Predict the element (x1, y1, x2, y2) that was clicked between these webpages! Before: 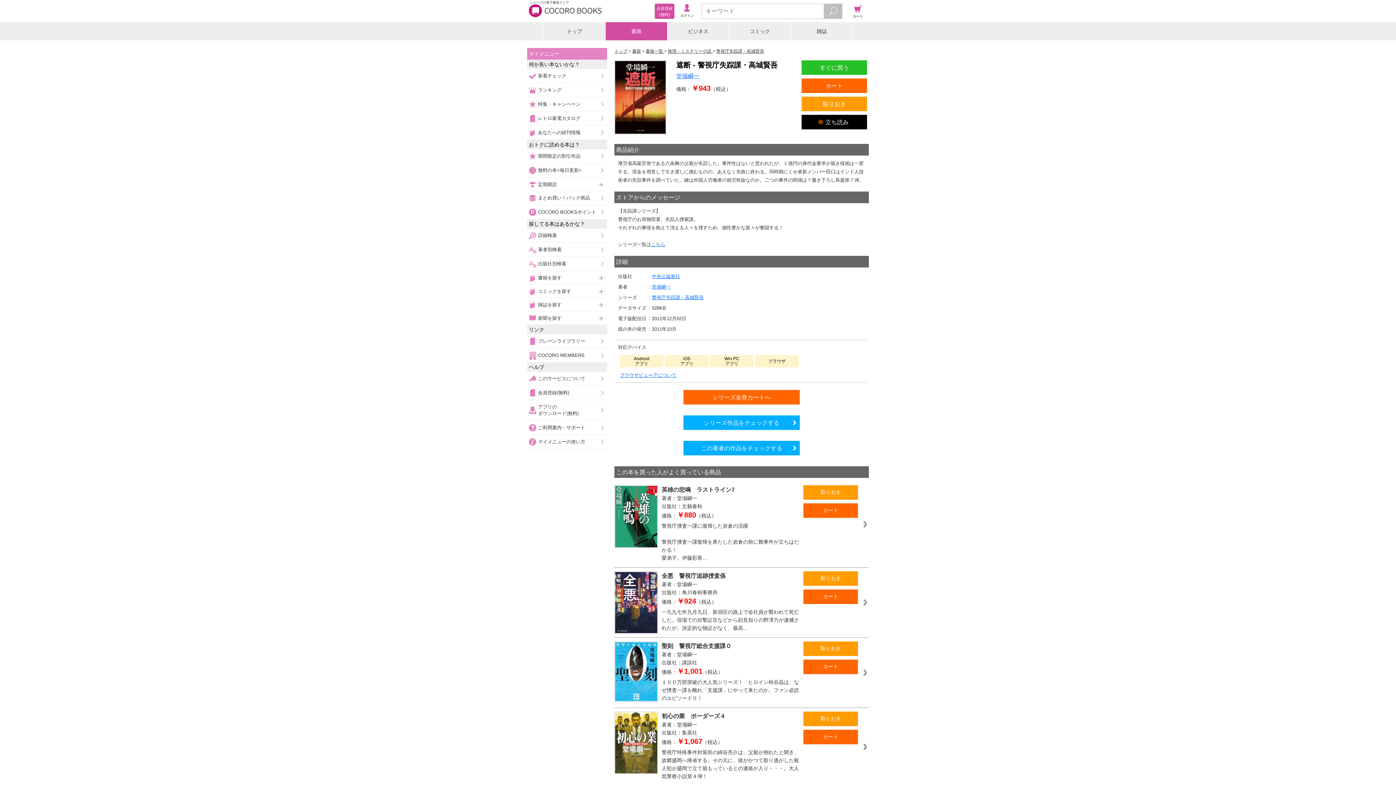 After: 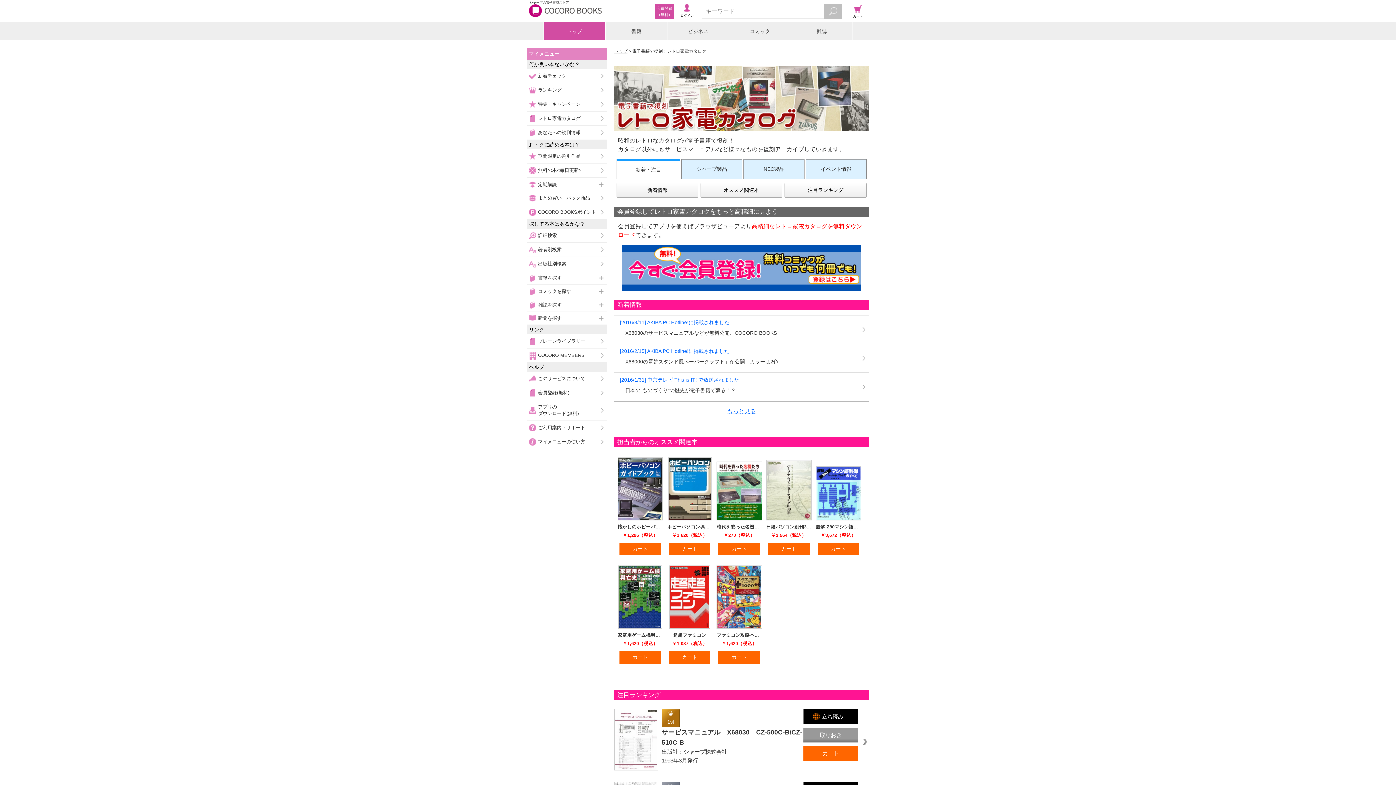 Action: bbox: (527, 111, 607, 125) label: レトロ家電カタログ